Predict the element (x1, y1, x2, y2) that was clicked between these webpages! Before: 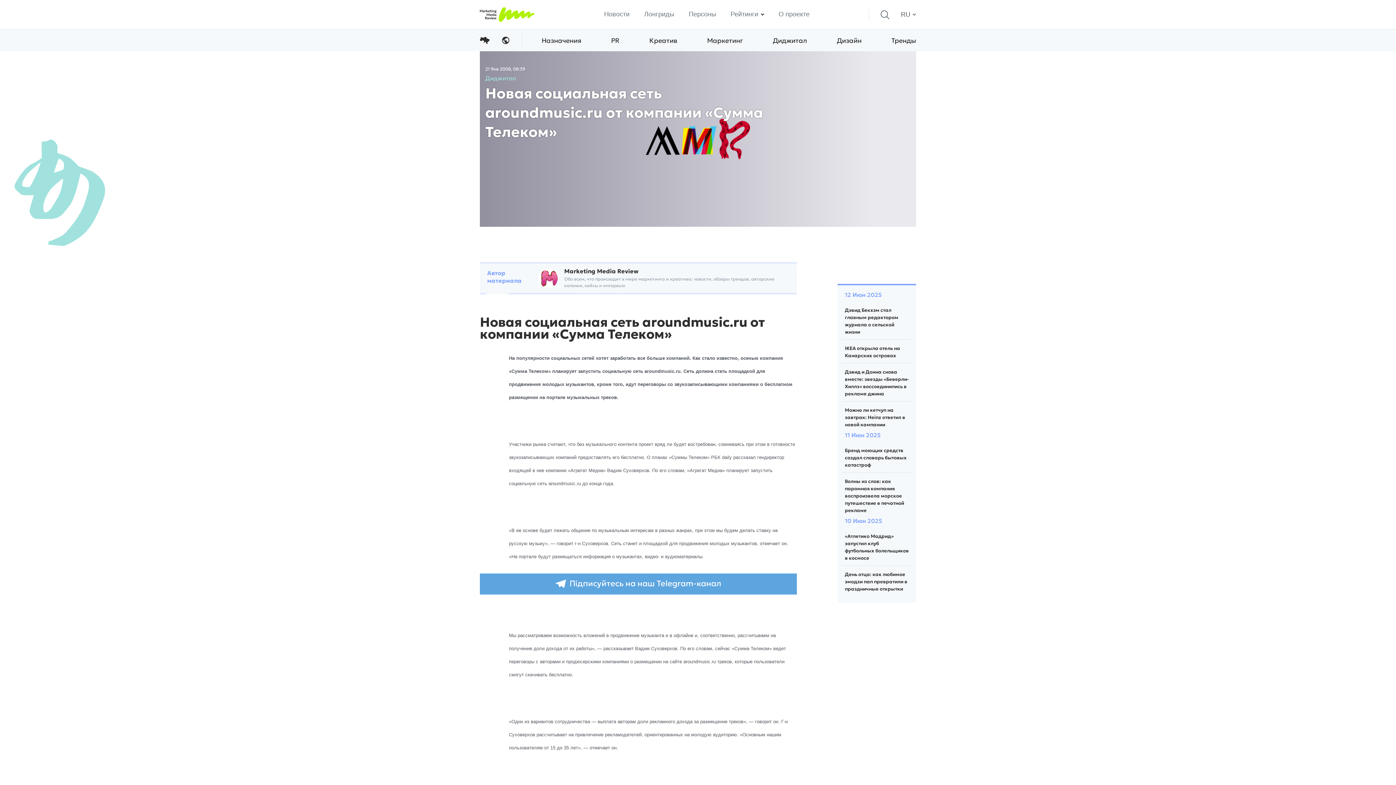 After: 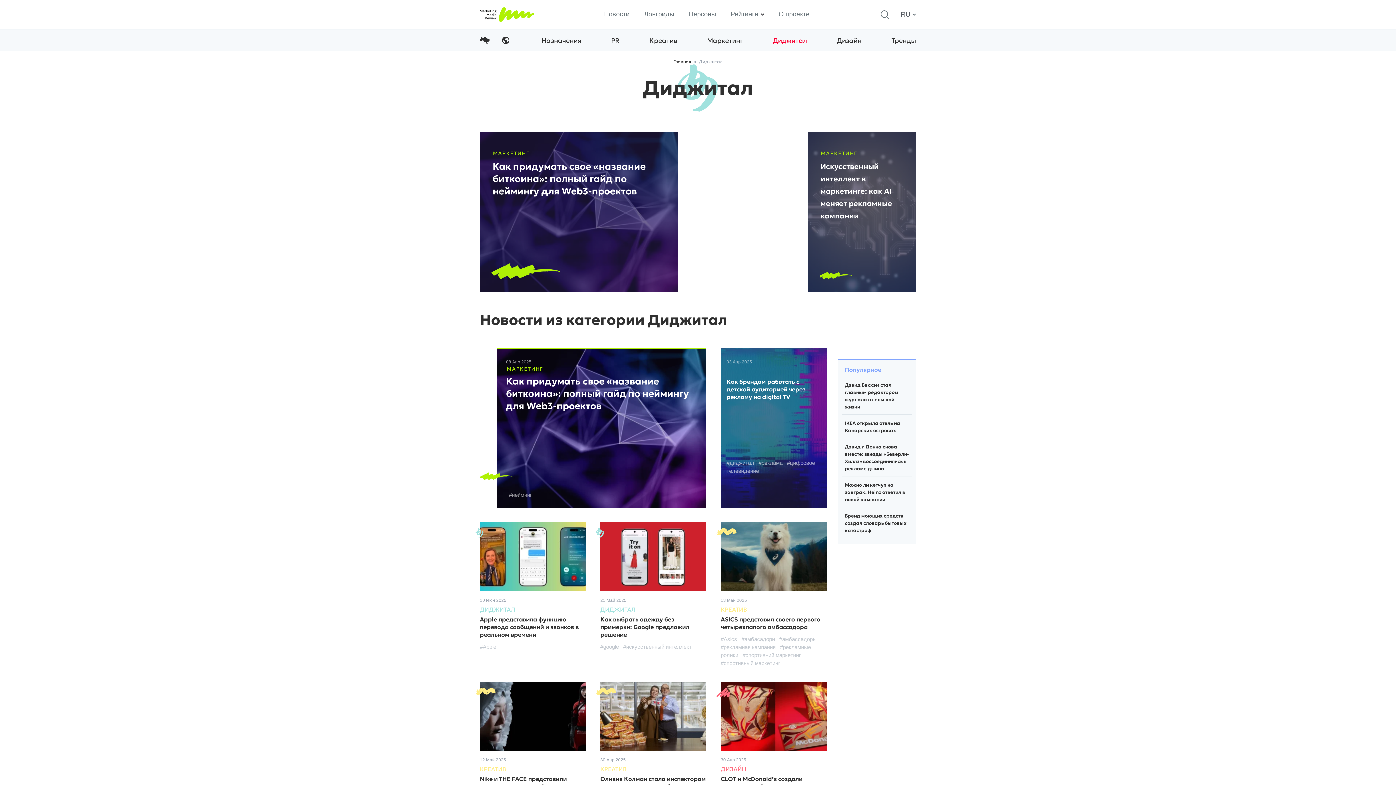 Action: label: Диджитал bbox: (483, 73, 518, 83)